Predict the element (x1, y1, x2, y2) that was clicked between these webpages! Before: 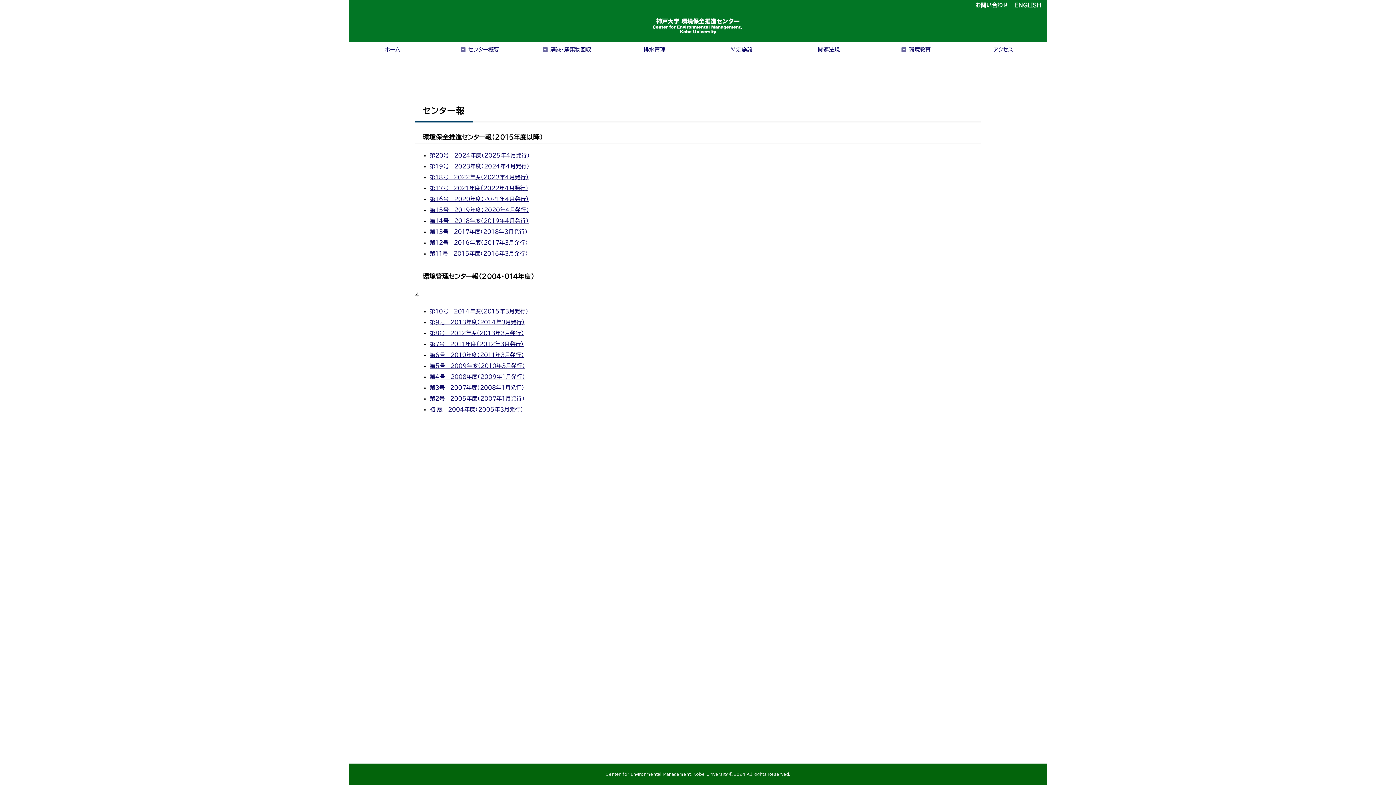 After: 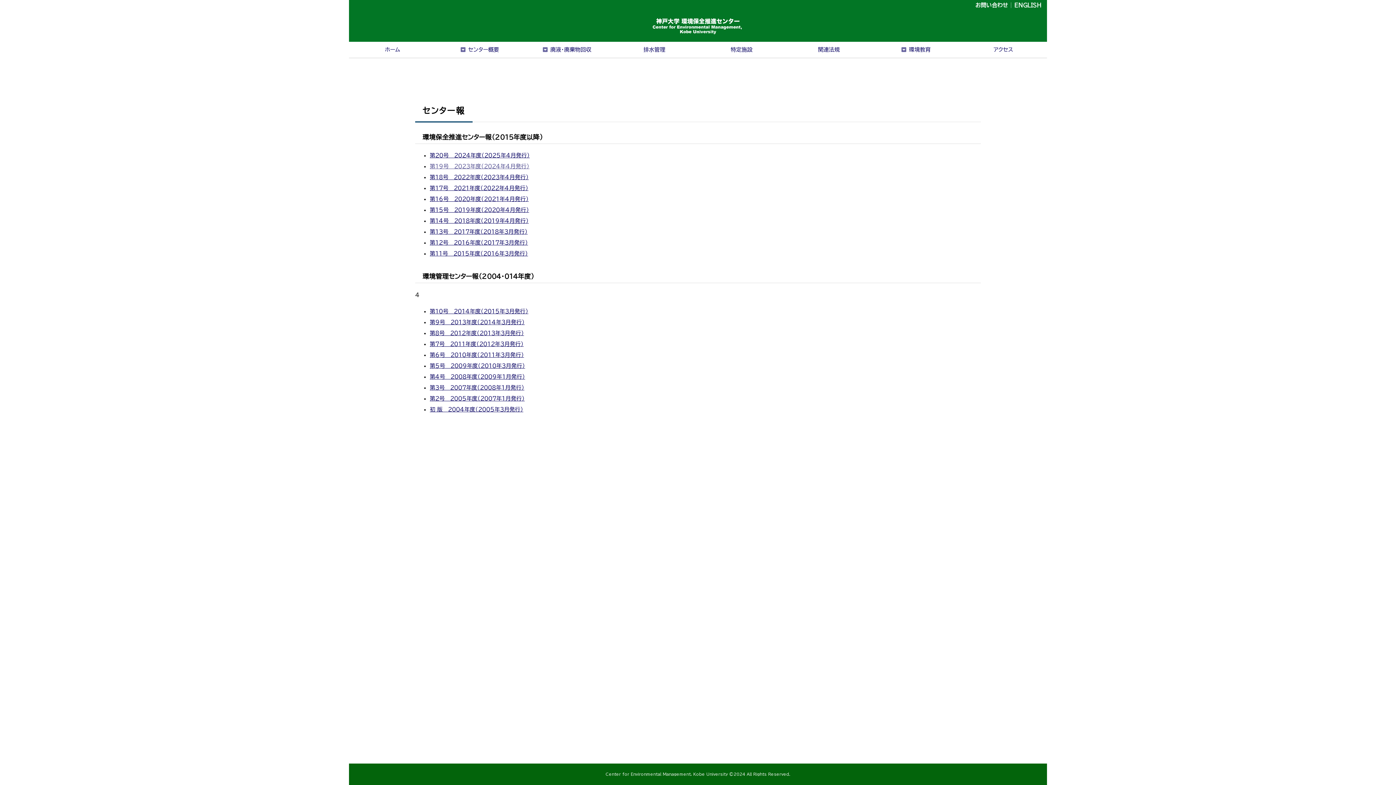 Action: label: 第19号　2023年度（2024年4月発行） bbox: (429, 163, 529, 169)